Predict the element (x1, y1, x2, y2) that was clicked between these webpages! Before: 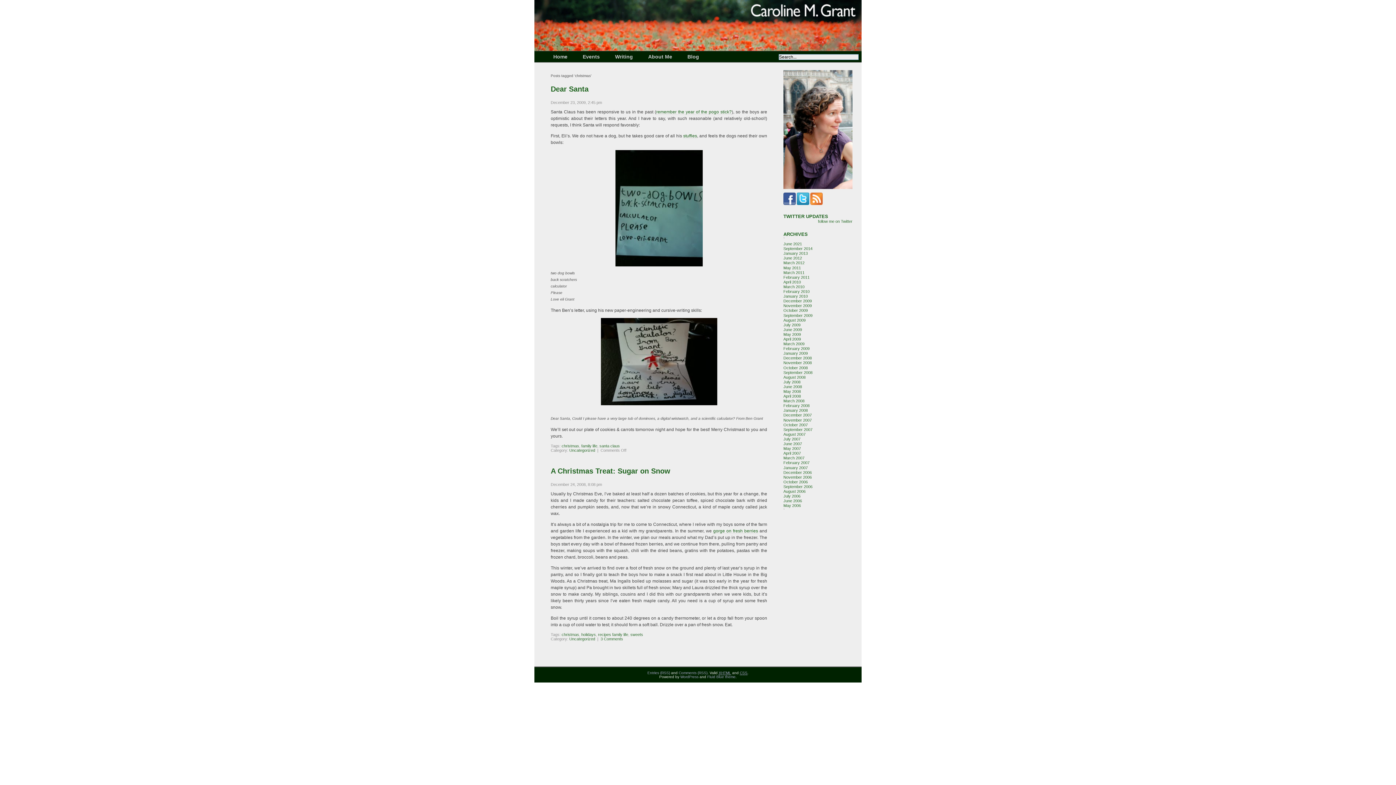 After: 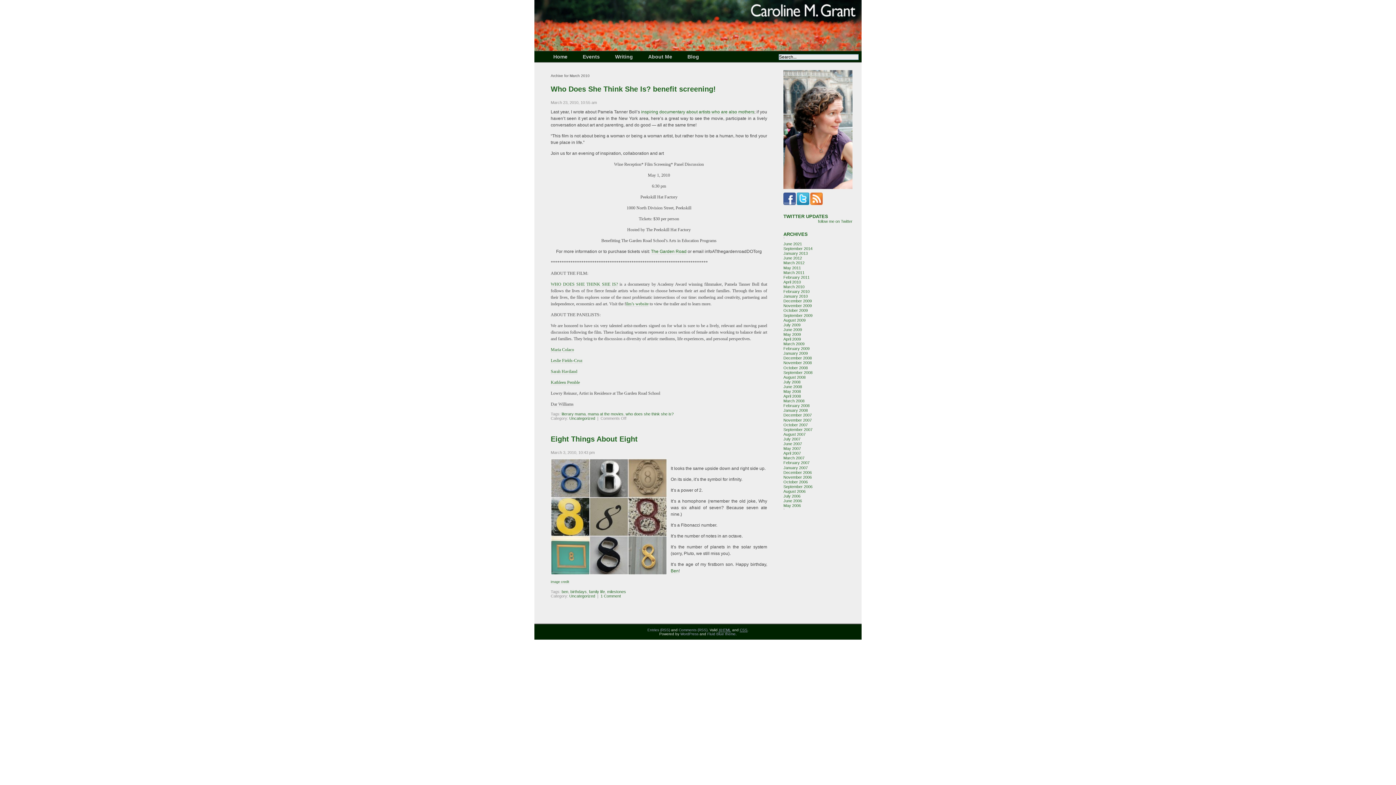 Action: label: March 2010 bbox: (783, 284, 804, 289)